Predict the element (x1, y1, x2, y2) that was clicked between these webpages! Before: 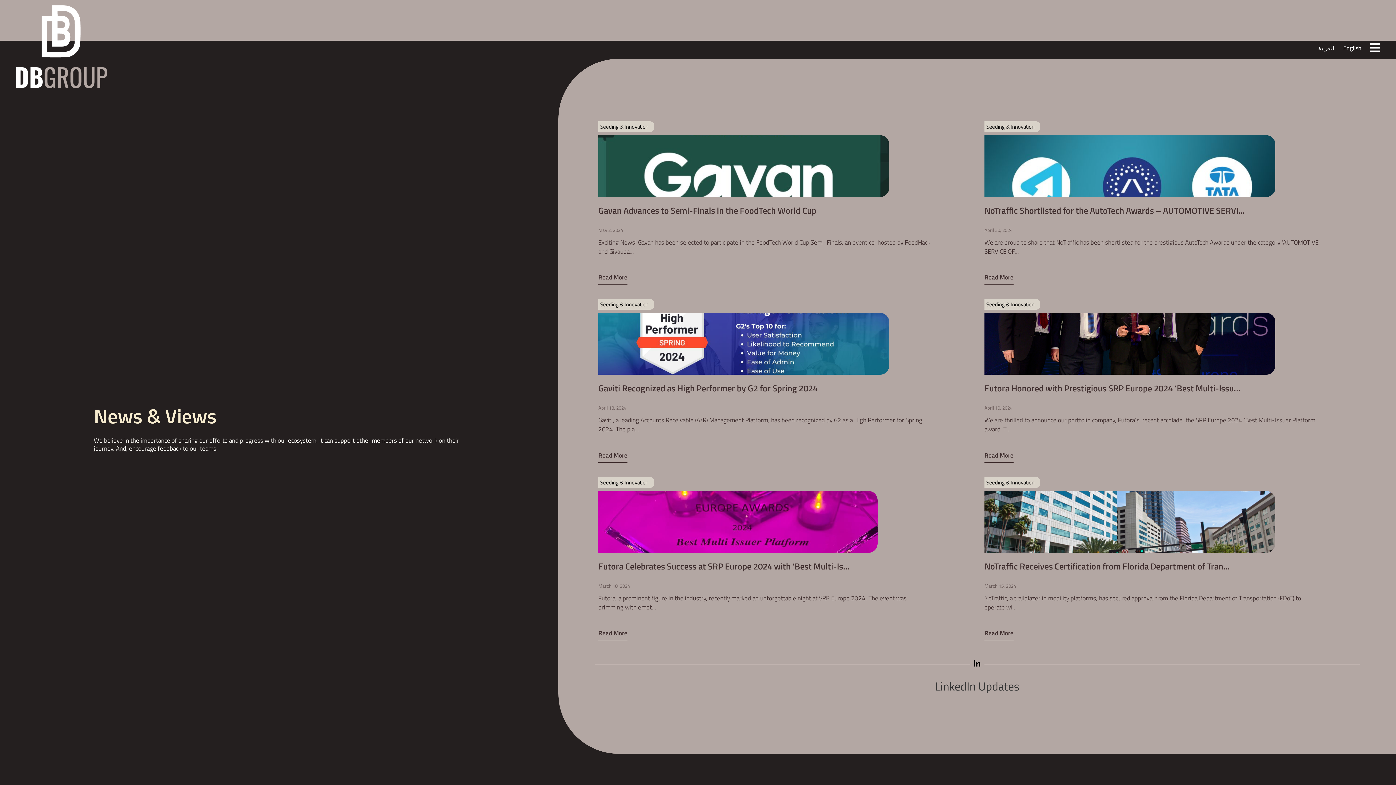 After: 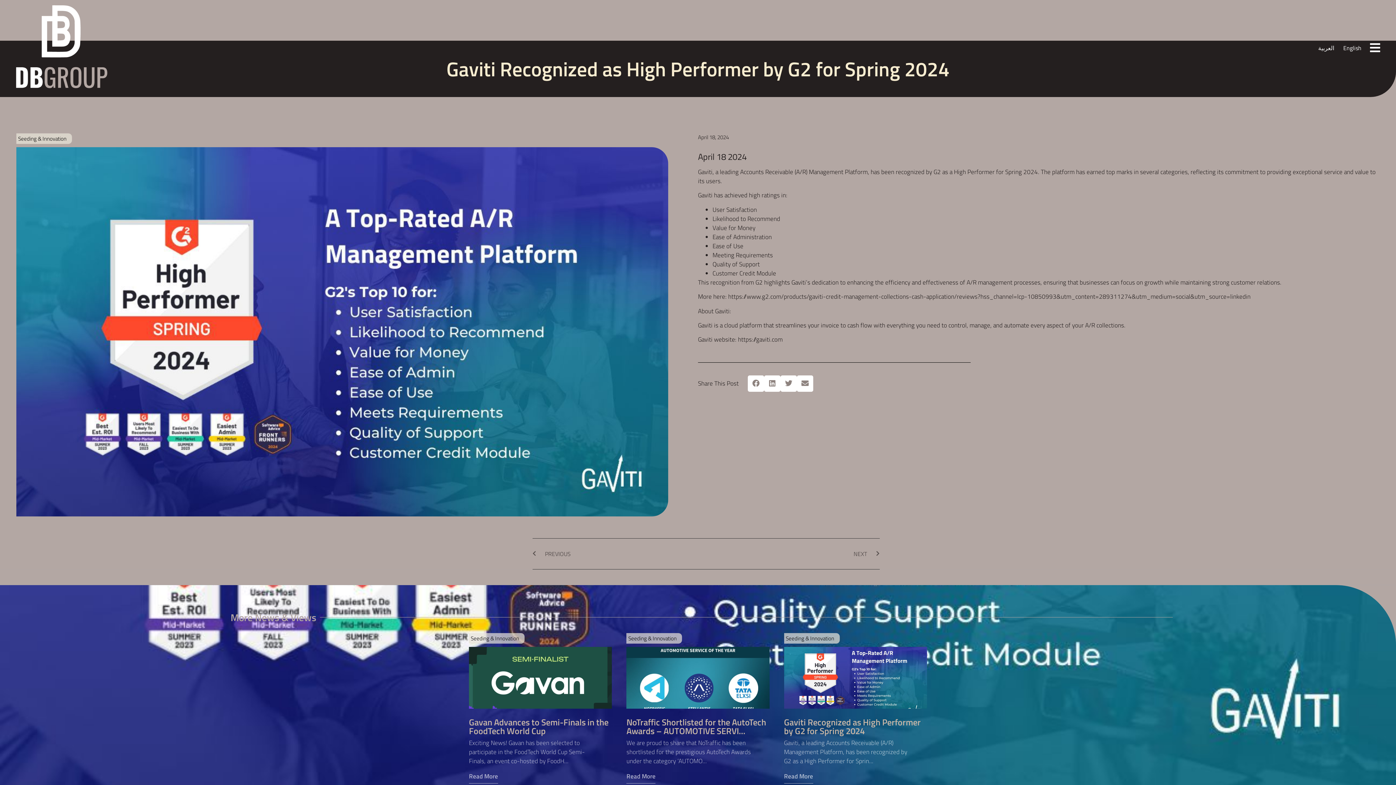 Action: bbox: (598, 313, 889, 375)